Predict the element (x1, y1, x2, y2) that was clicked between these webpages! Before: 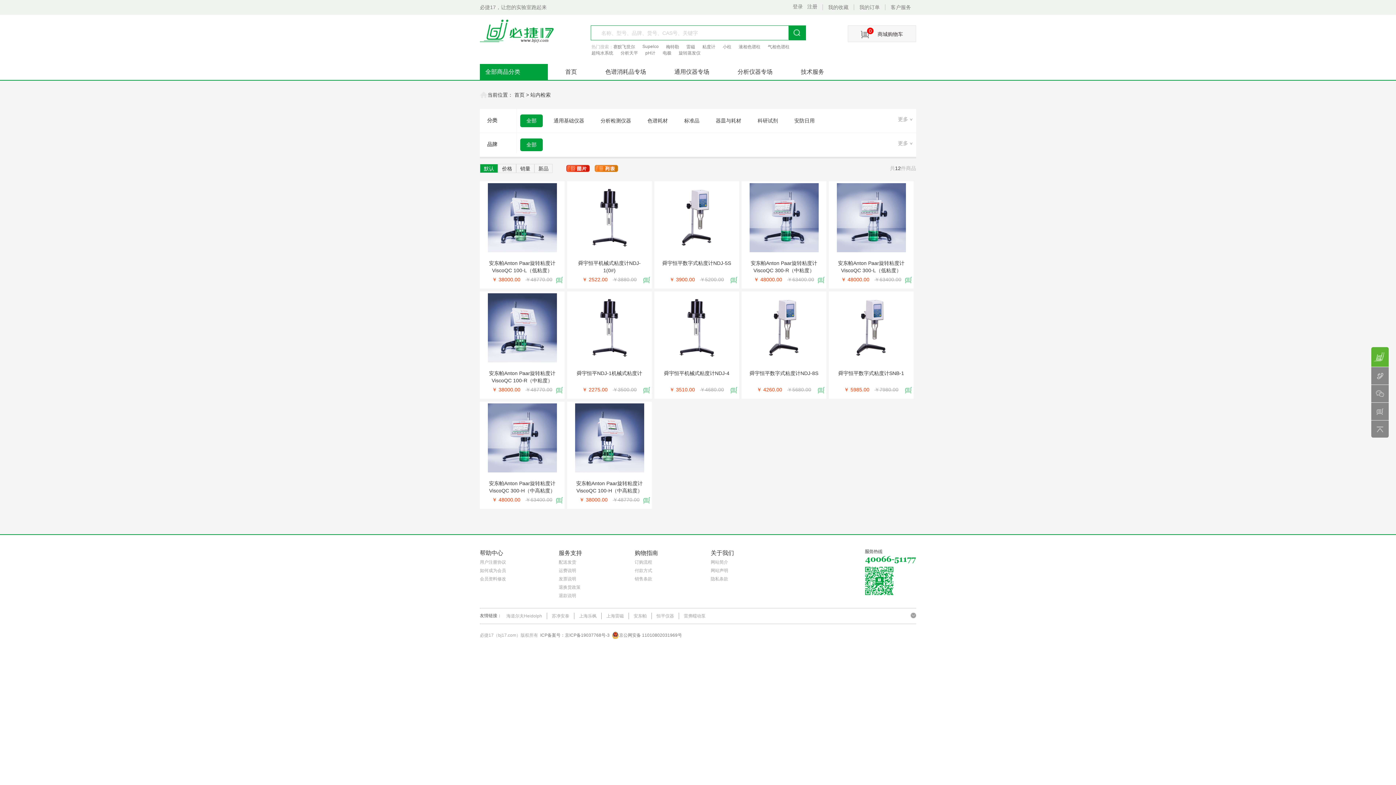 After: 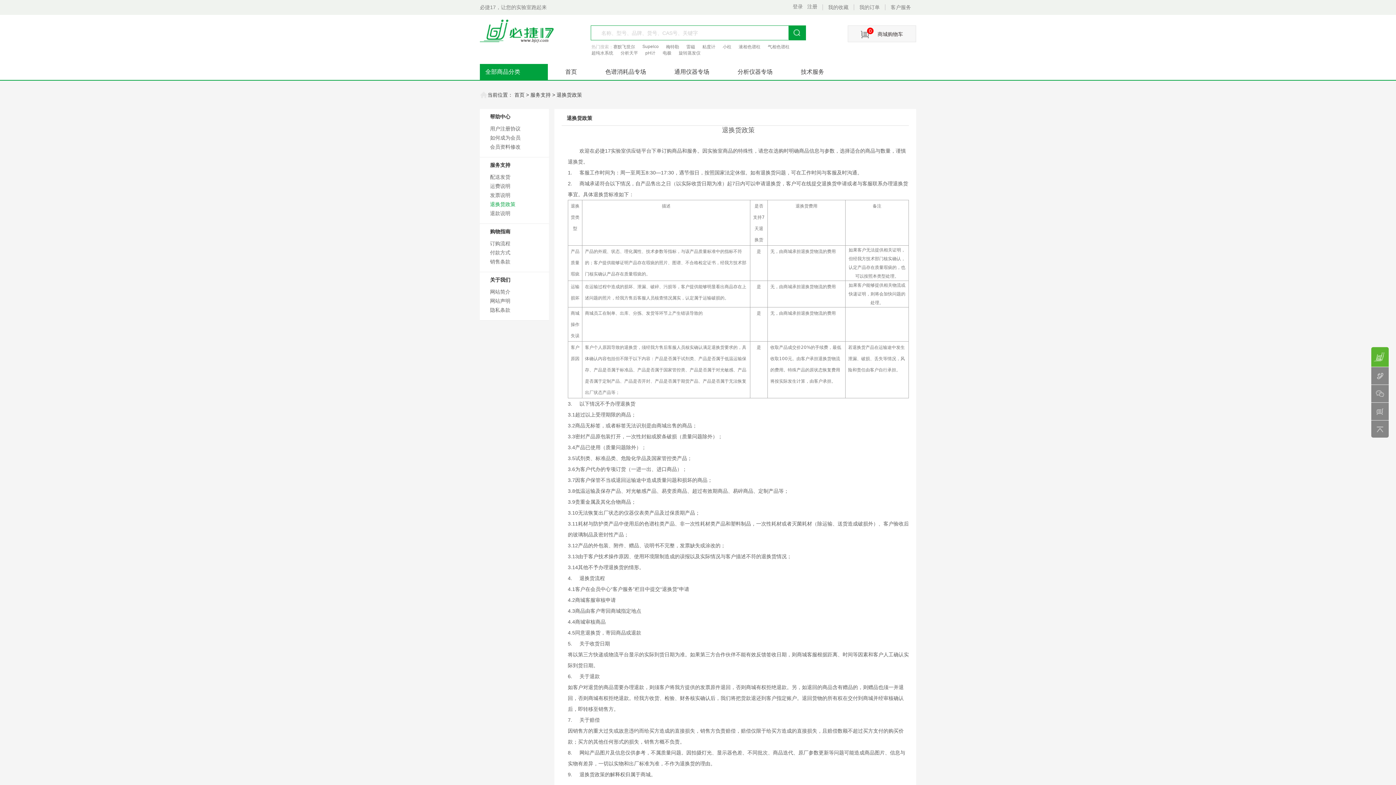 Action: label: 退换货政策 bbox: (558, 585, 580, 590)